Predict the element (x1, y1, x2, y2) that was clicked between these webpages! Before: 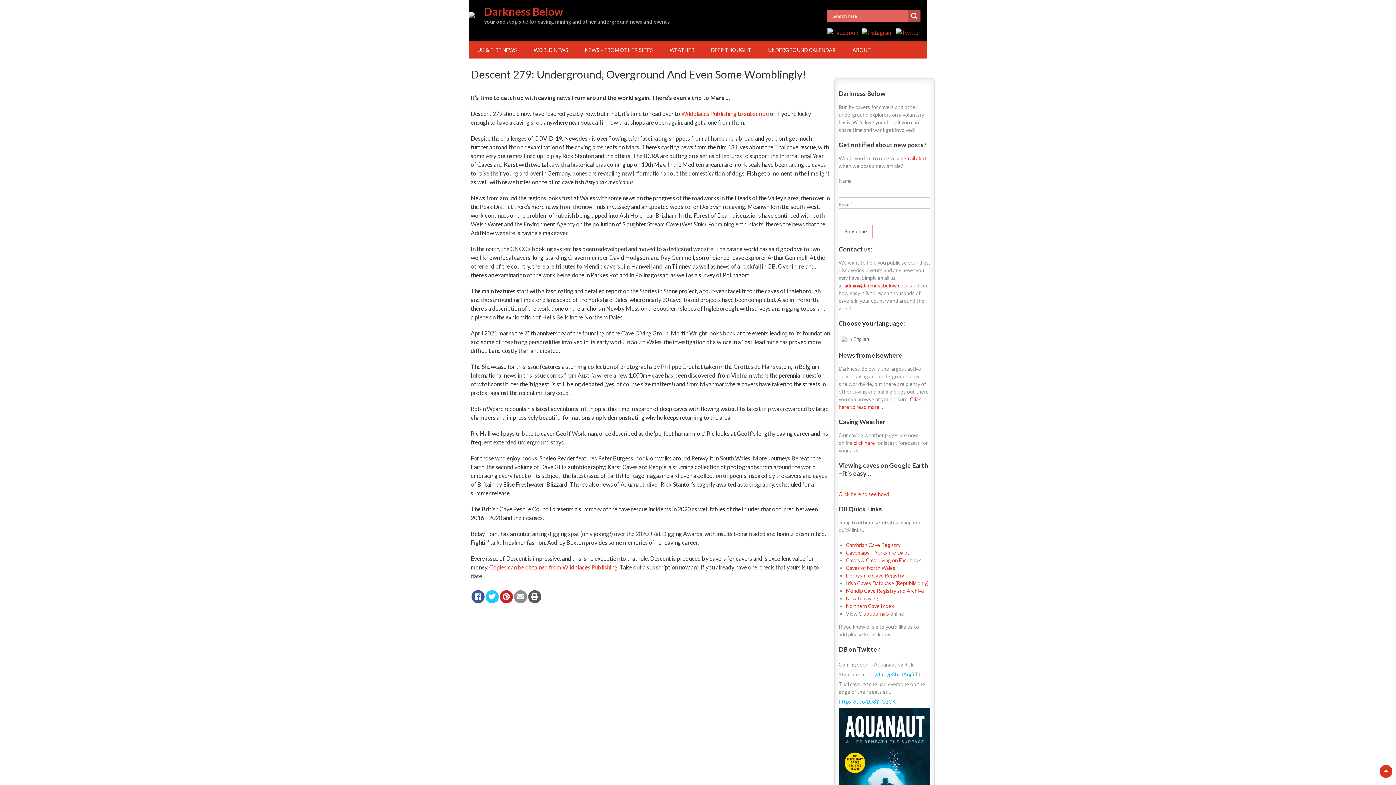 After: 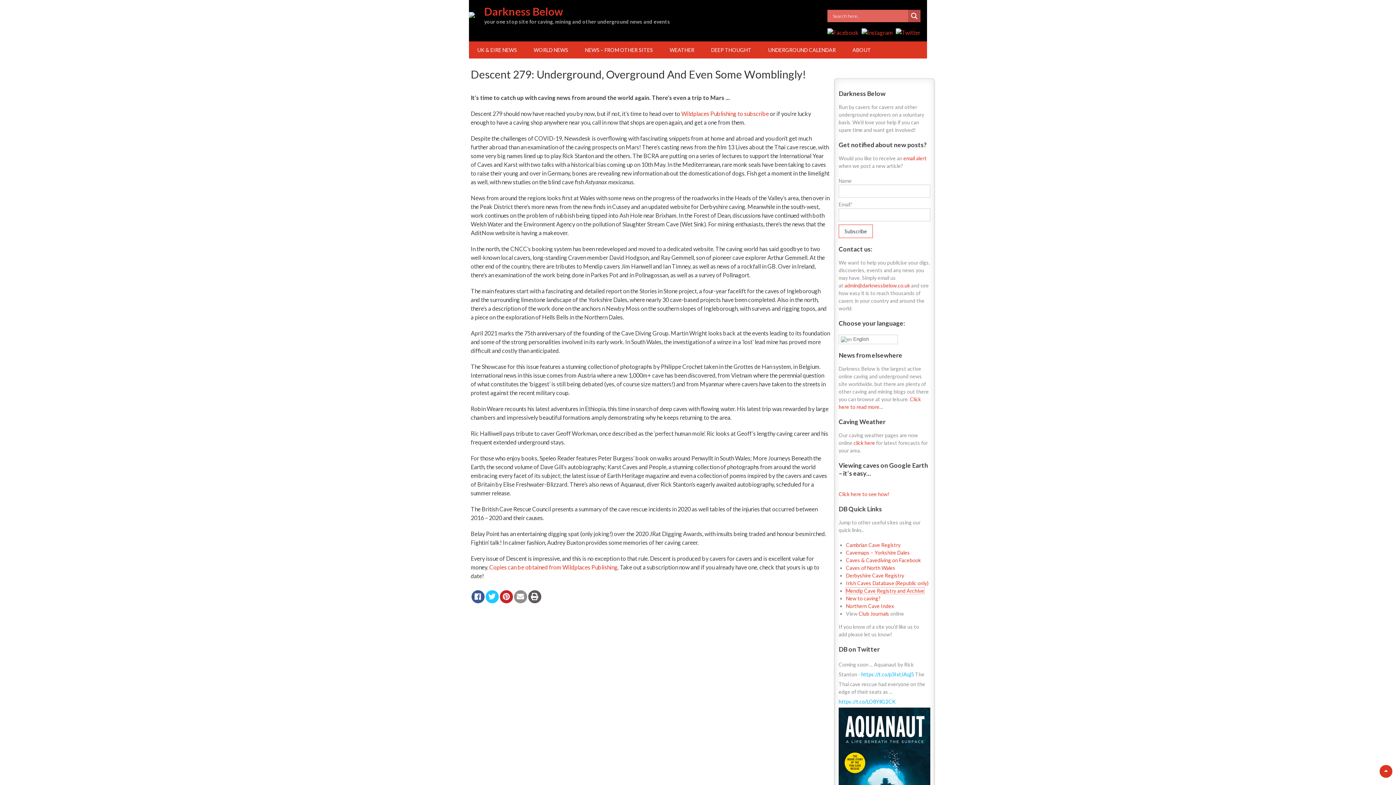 Action: bbox: (846, 587, 924, 594) label: Mendip Cave Registry and Archive